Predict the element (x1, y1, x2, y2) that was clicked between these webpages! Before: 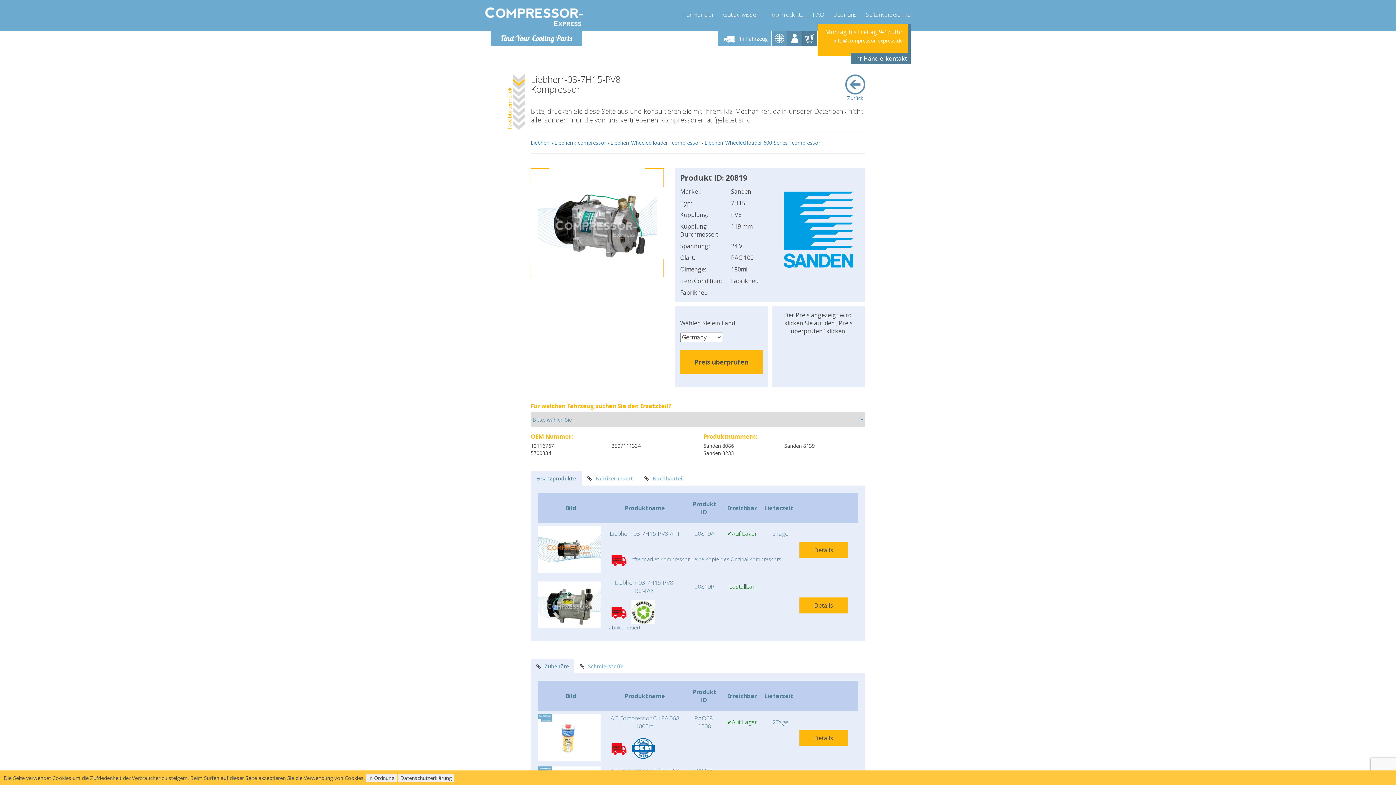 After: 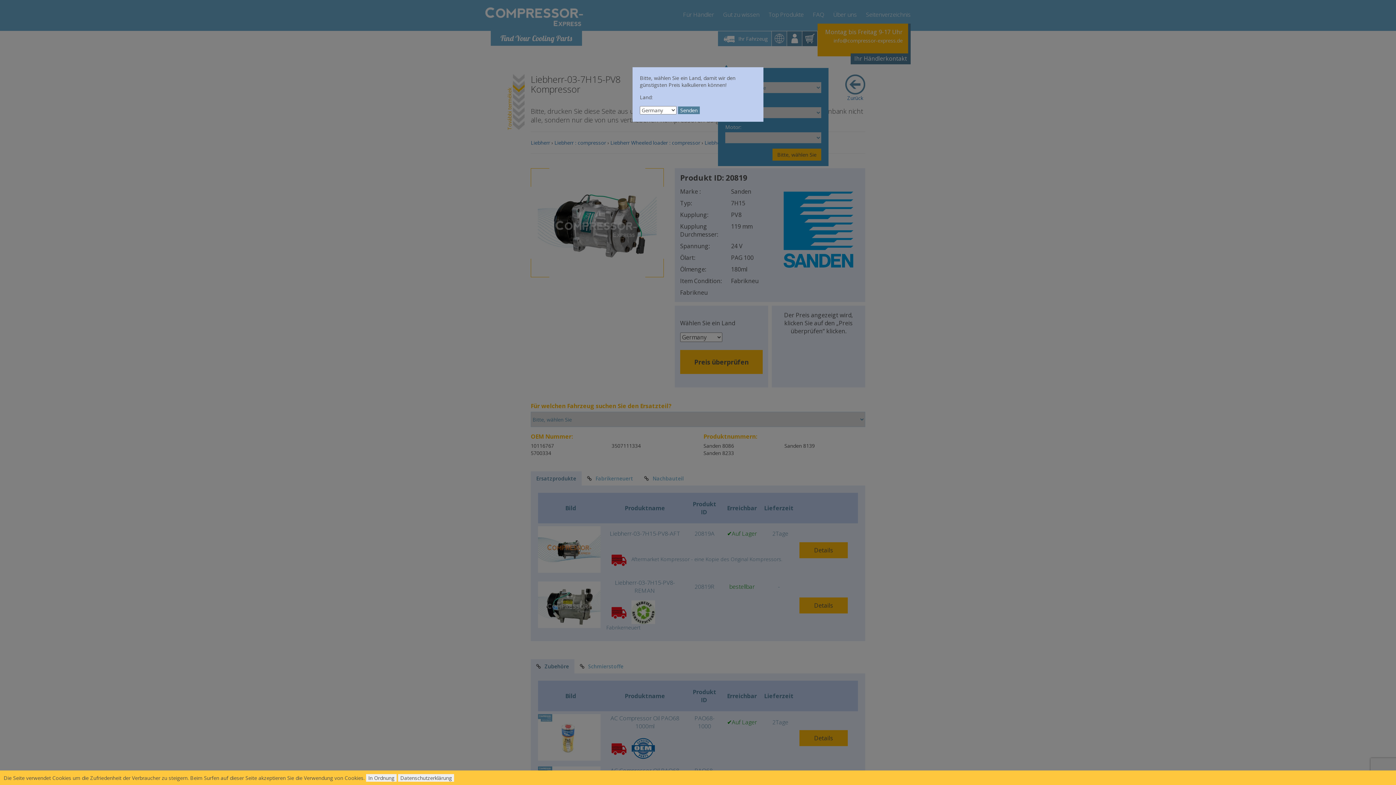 Action: label:  Ihr Fahrzeug bbox: (718, 31, 771, 46)